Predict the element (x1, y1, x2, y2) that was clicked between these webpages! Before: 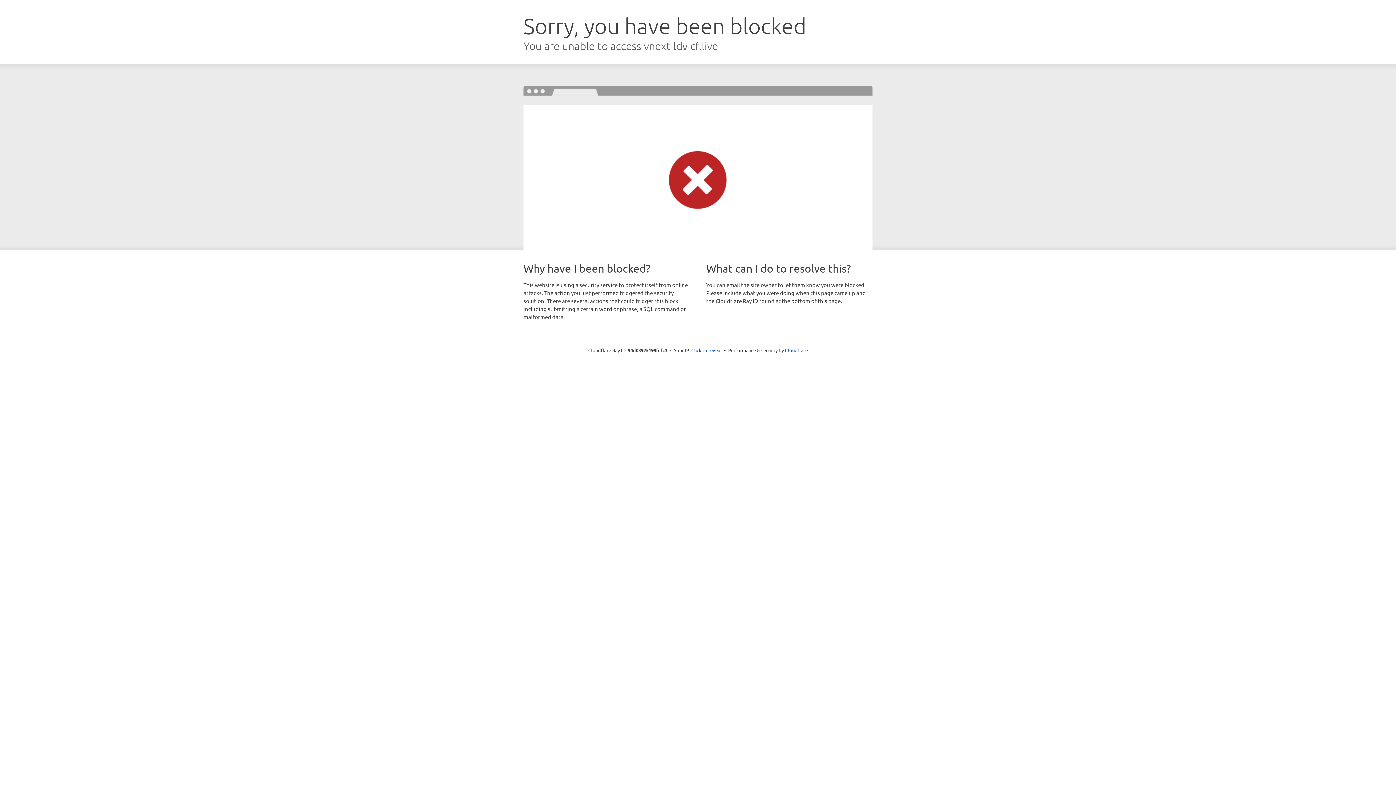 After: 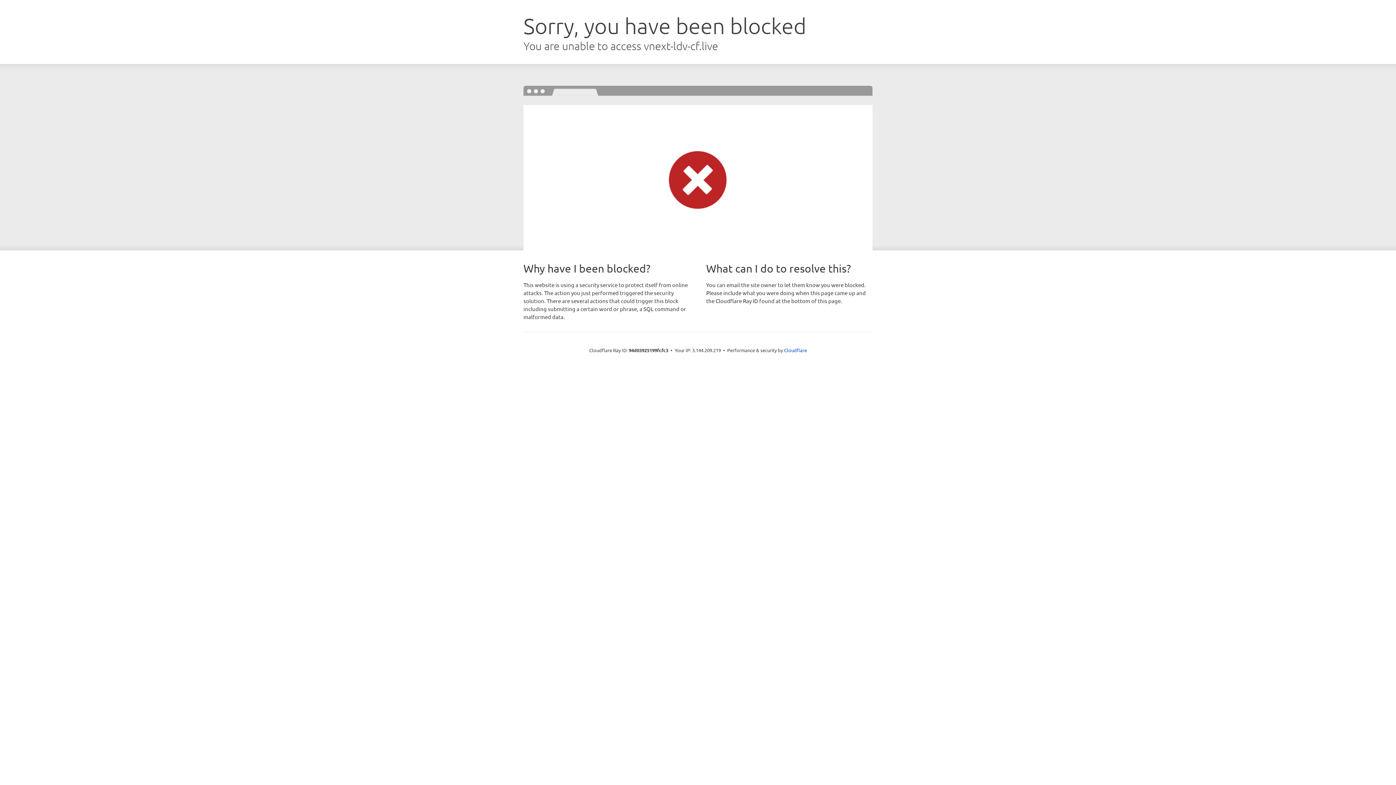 Action: label: Click to reveal bbox: (691, 346, 722, 353)